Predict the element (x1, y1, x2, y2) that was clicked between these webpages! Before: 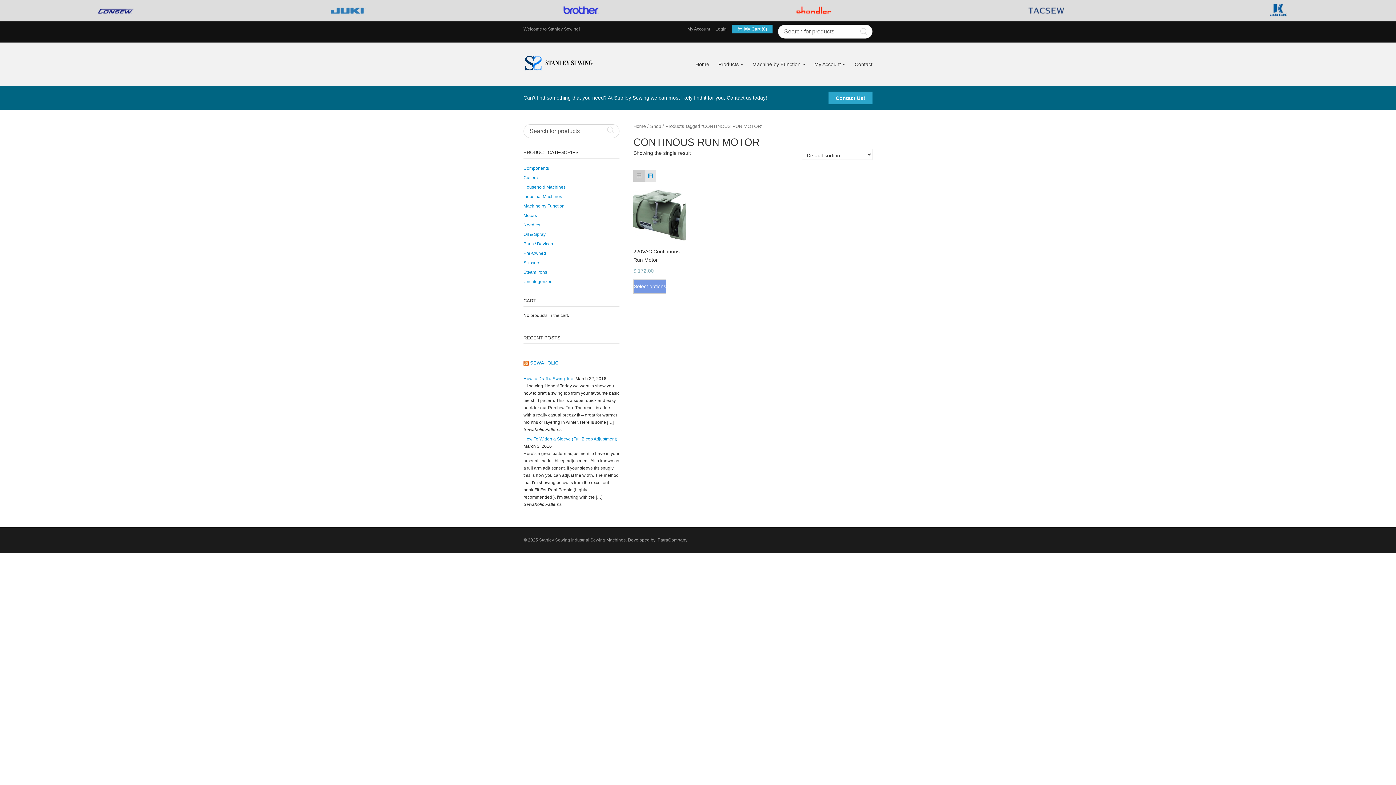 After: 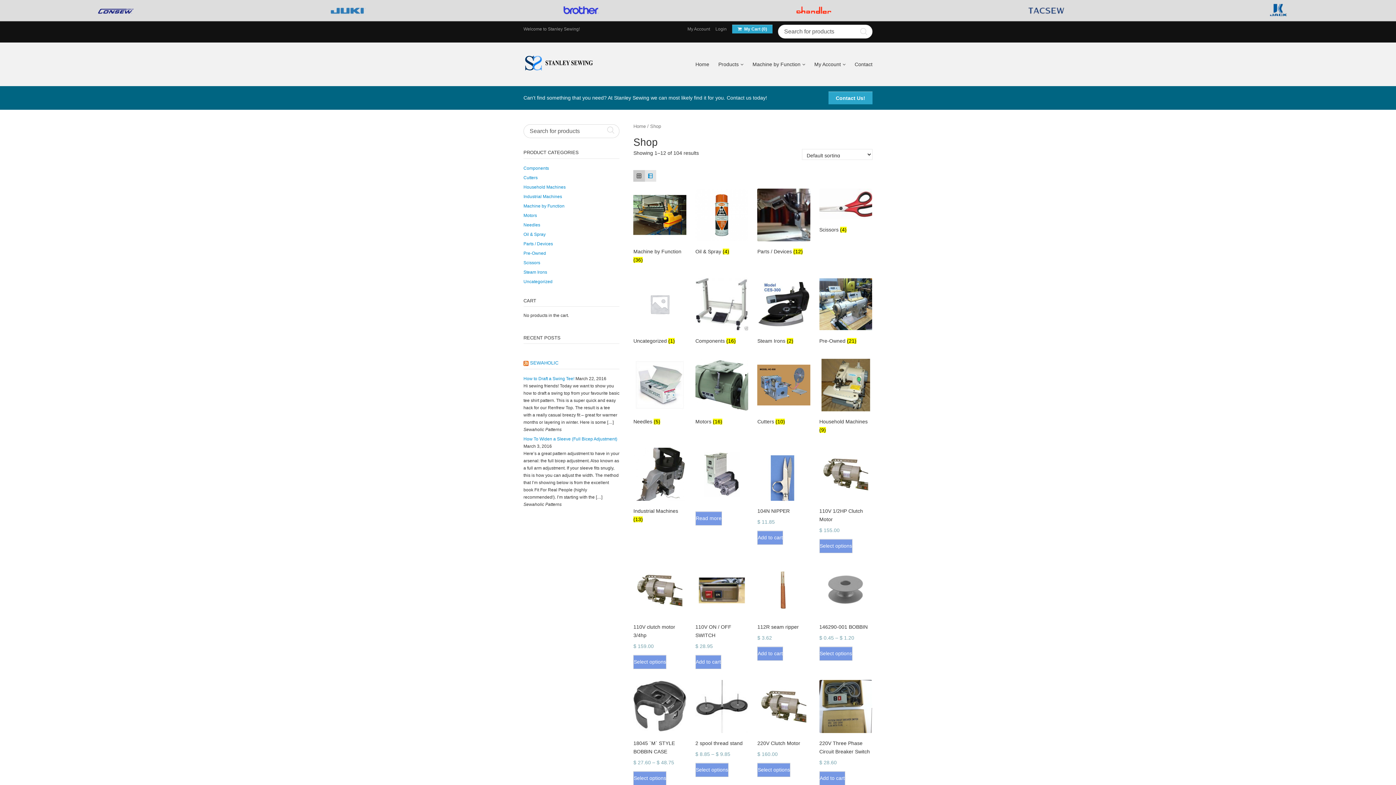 Action: bbox: (650, 123, 661, 129) label: Shop